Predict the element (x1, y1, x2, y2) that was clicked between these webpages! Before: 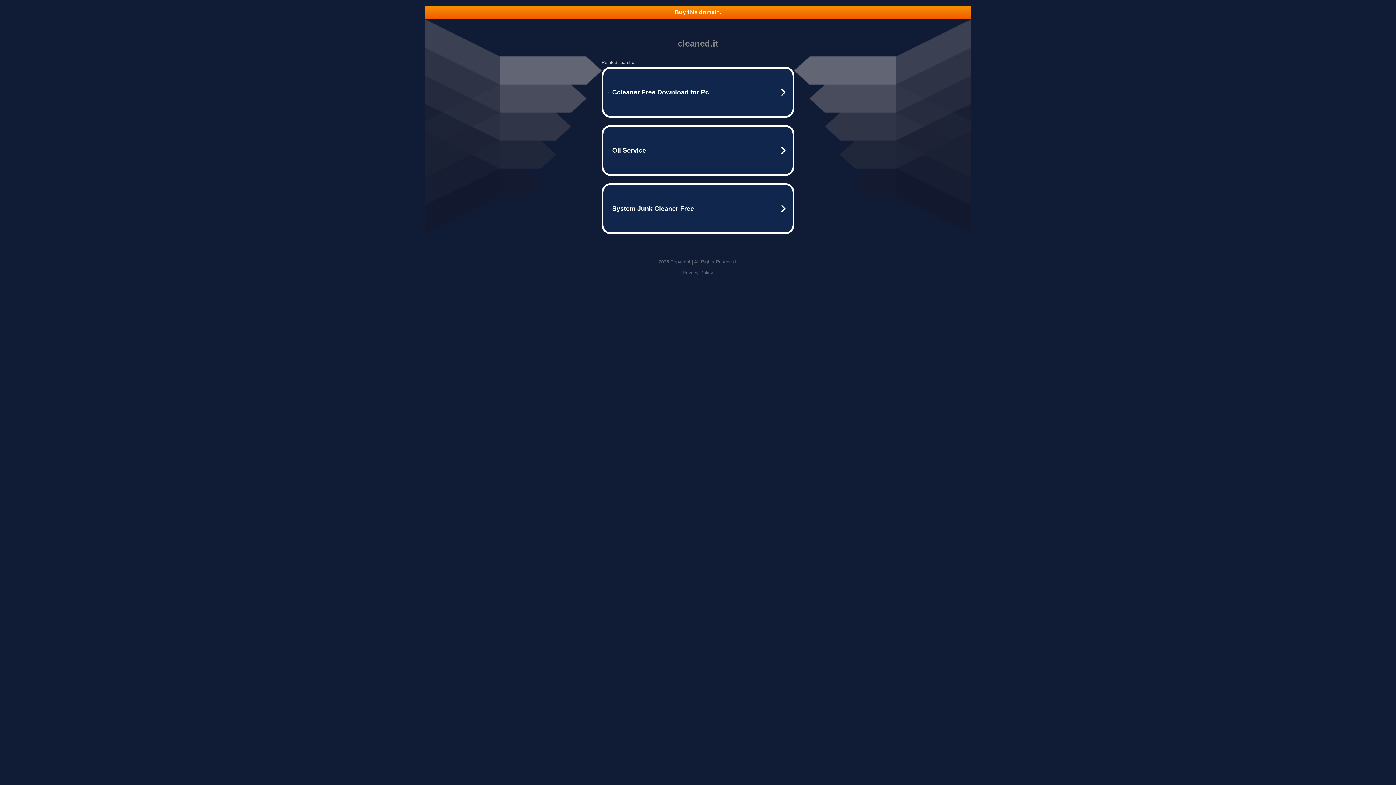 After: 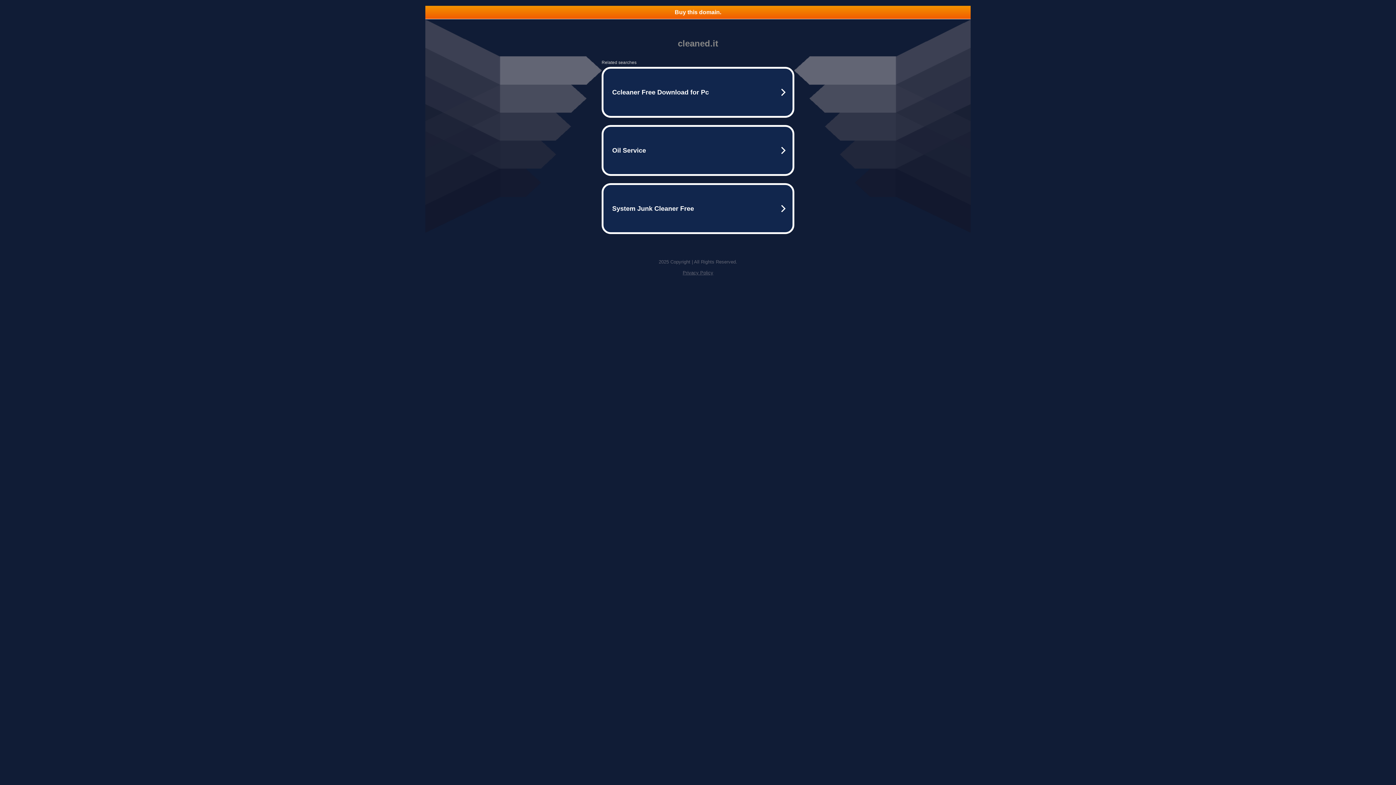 Action: label: Buy this domain. bbox: (425, 5, 970, 18)